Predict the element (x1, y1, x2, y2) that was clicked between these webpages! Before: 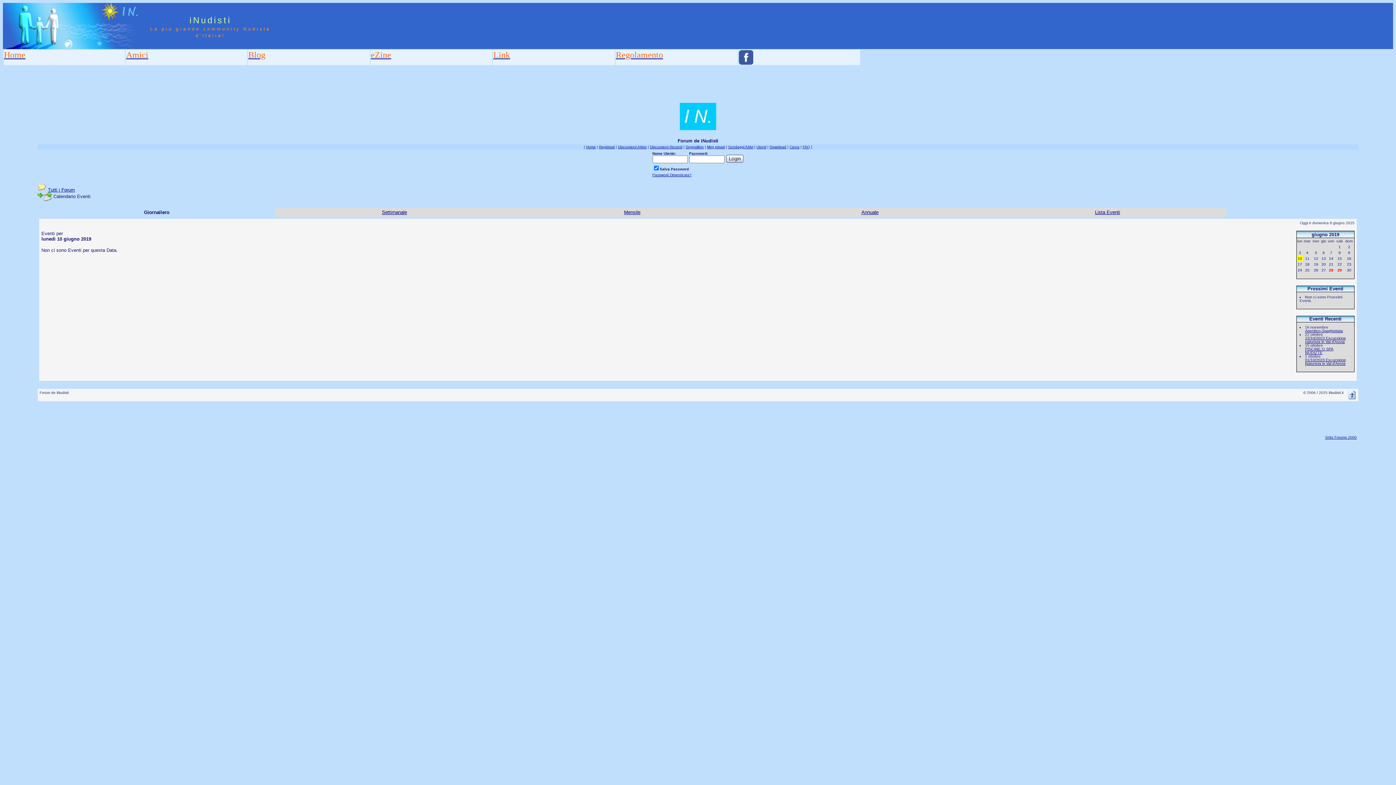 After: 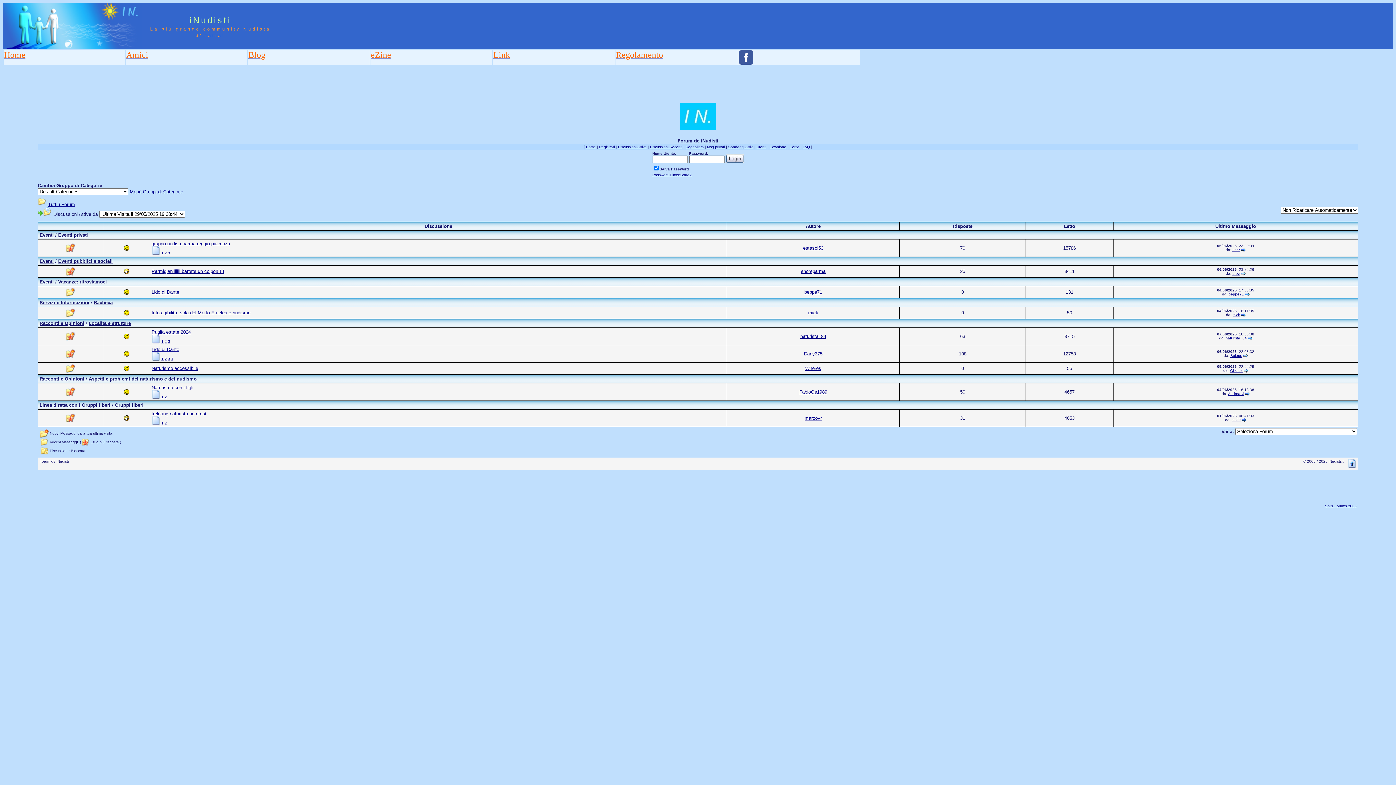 Action: bbox: (618, 145, 646, 149) label: Discussioni Attive